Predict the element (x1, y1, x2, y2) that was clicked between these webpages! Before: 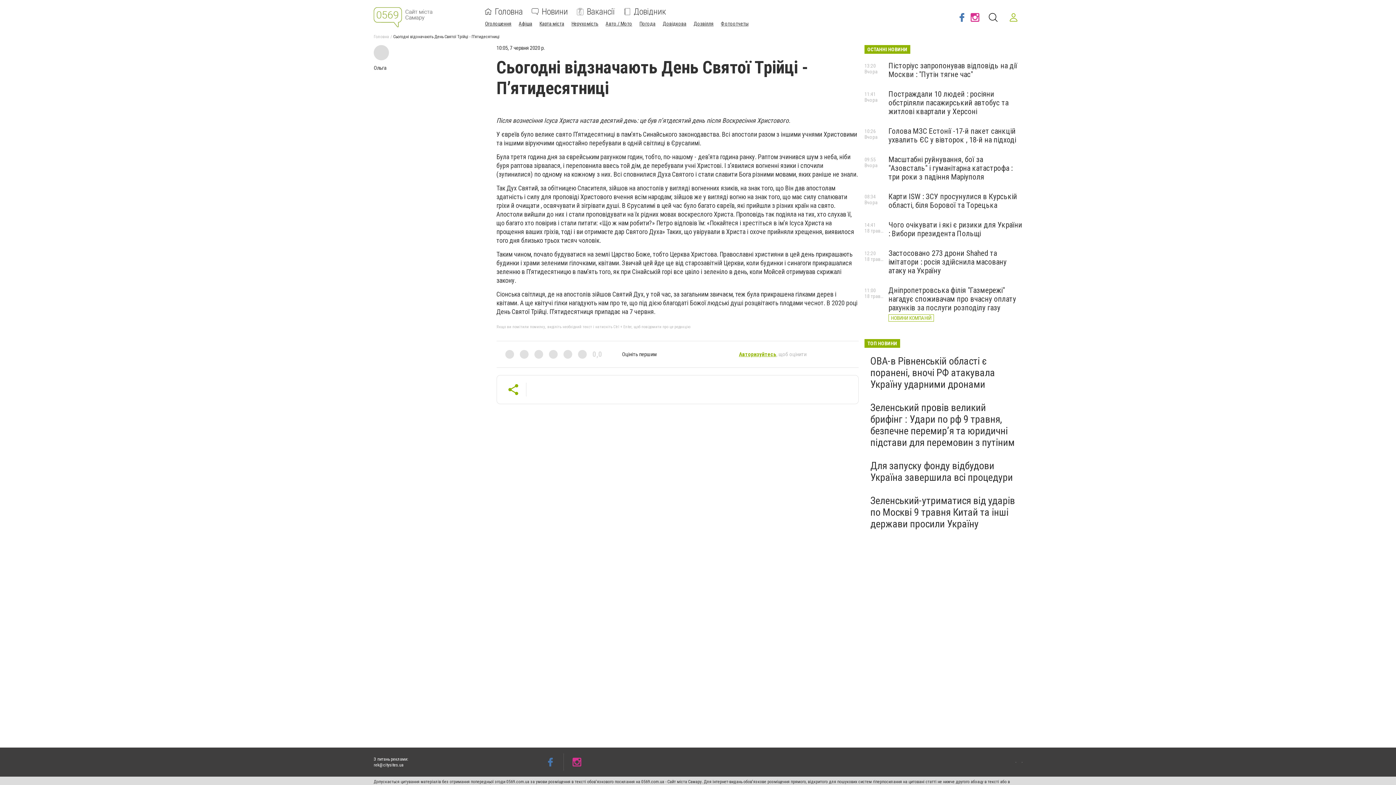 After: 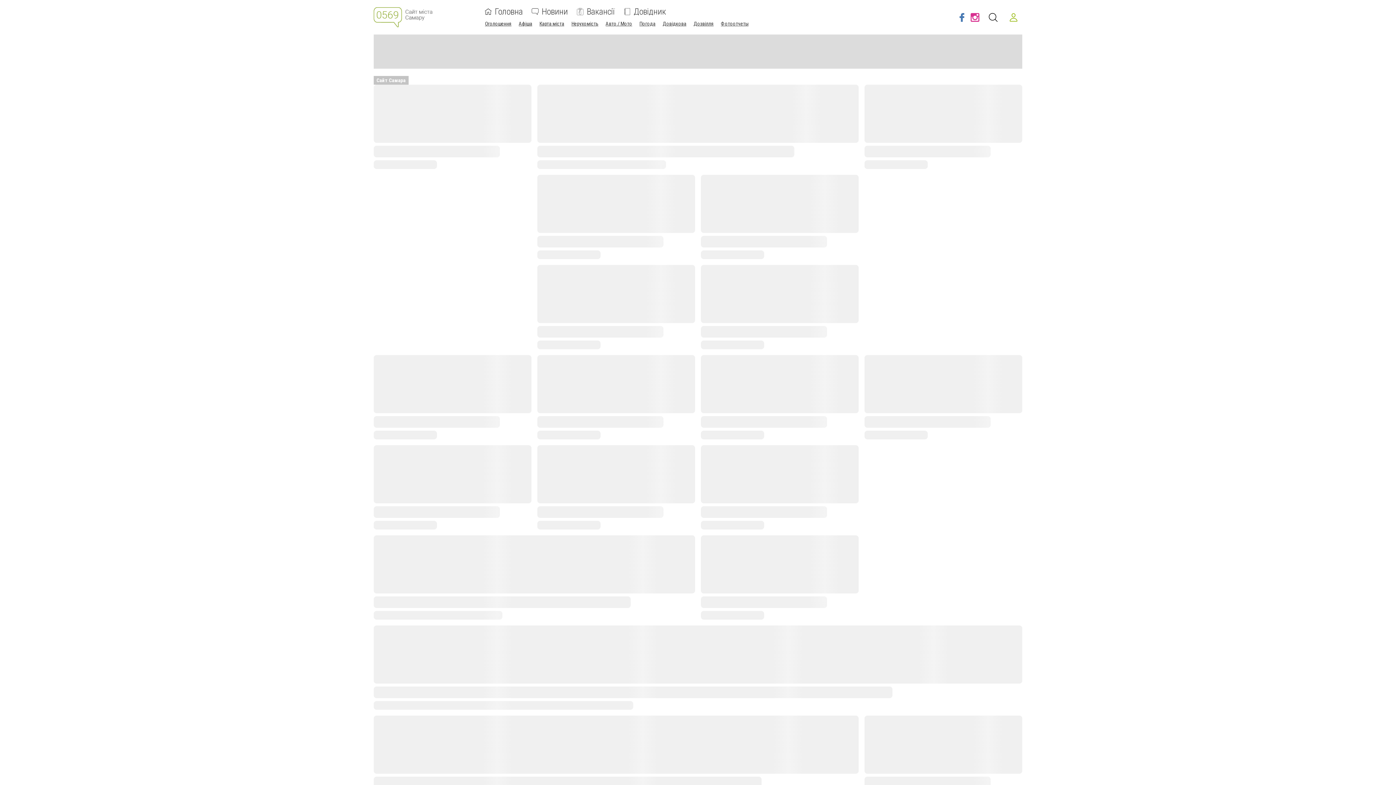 Action: label: Головна bbox: (484, 8, 522, 15)